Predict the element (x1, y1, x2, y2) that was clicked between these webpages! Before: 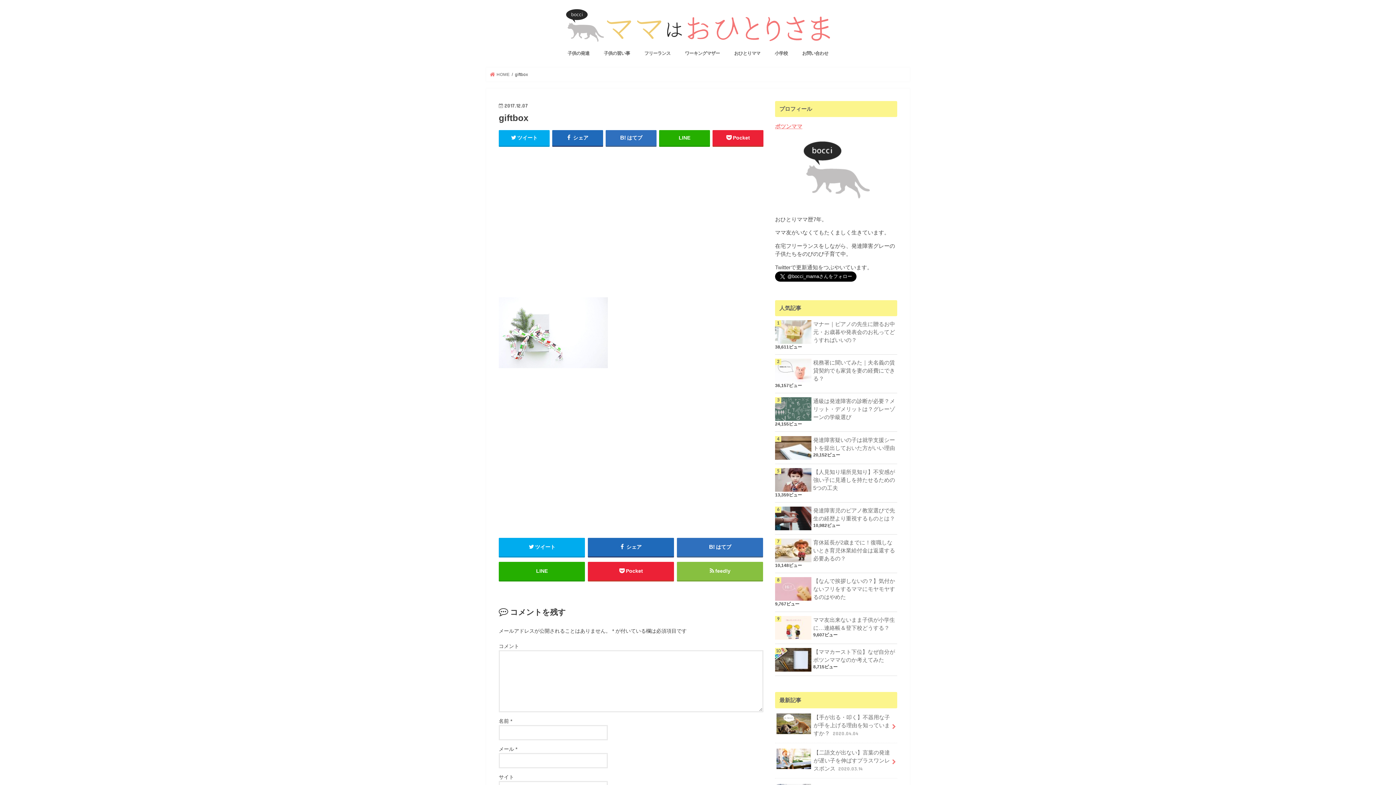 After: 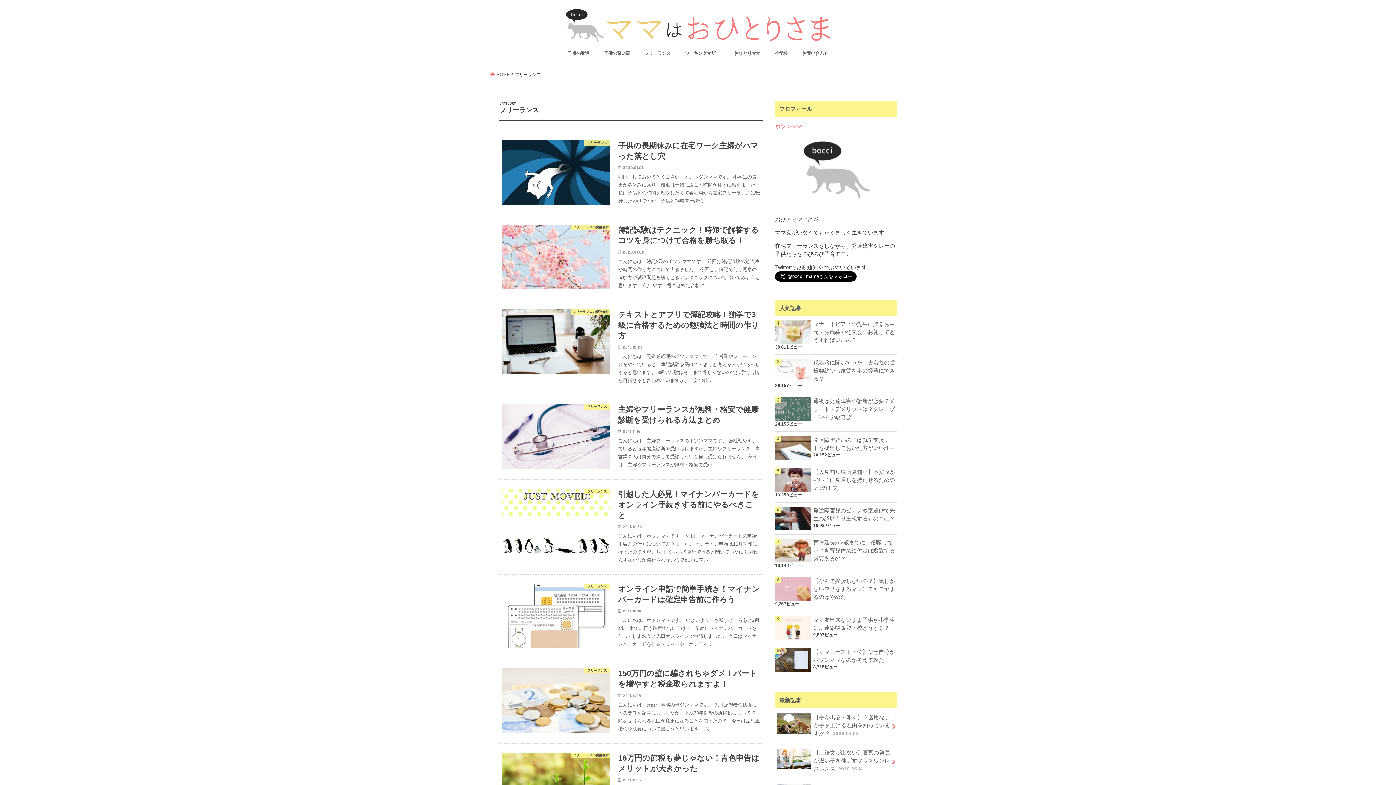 Action: bbox: (637, 45, 677, 61) label: フリーランス